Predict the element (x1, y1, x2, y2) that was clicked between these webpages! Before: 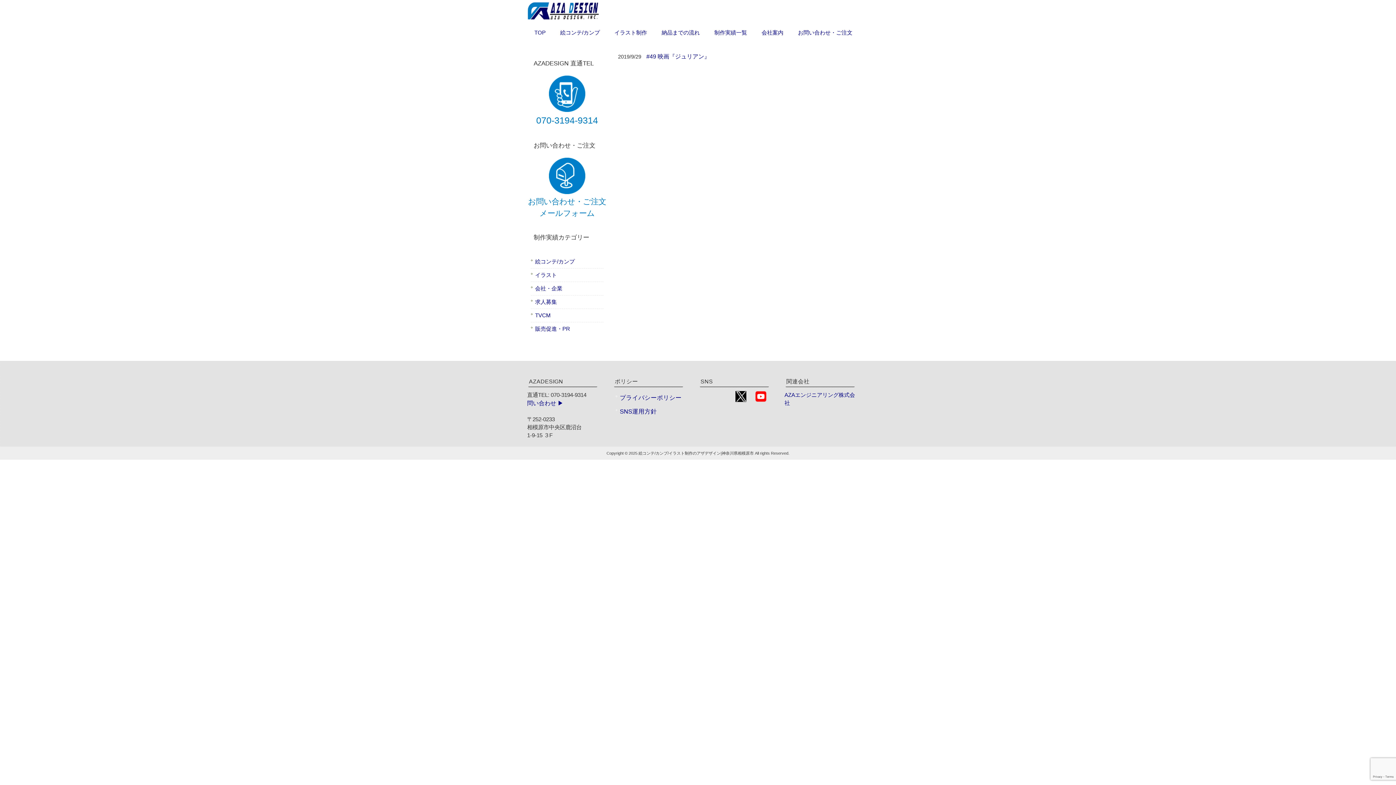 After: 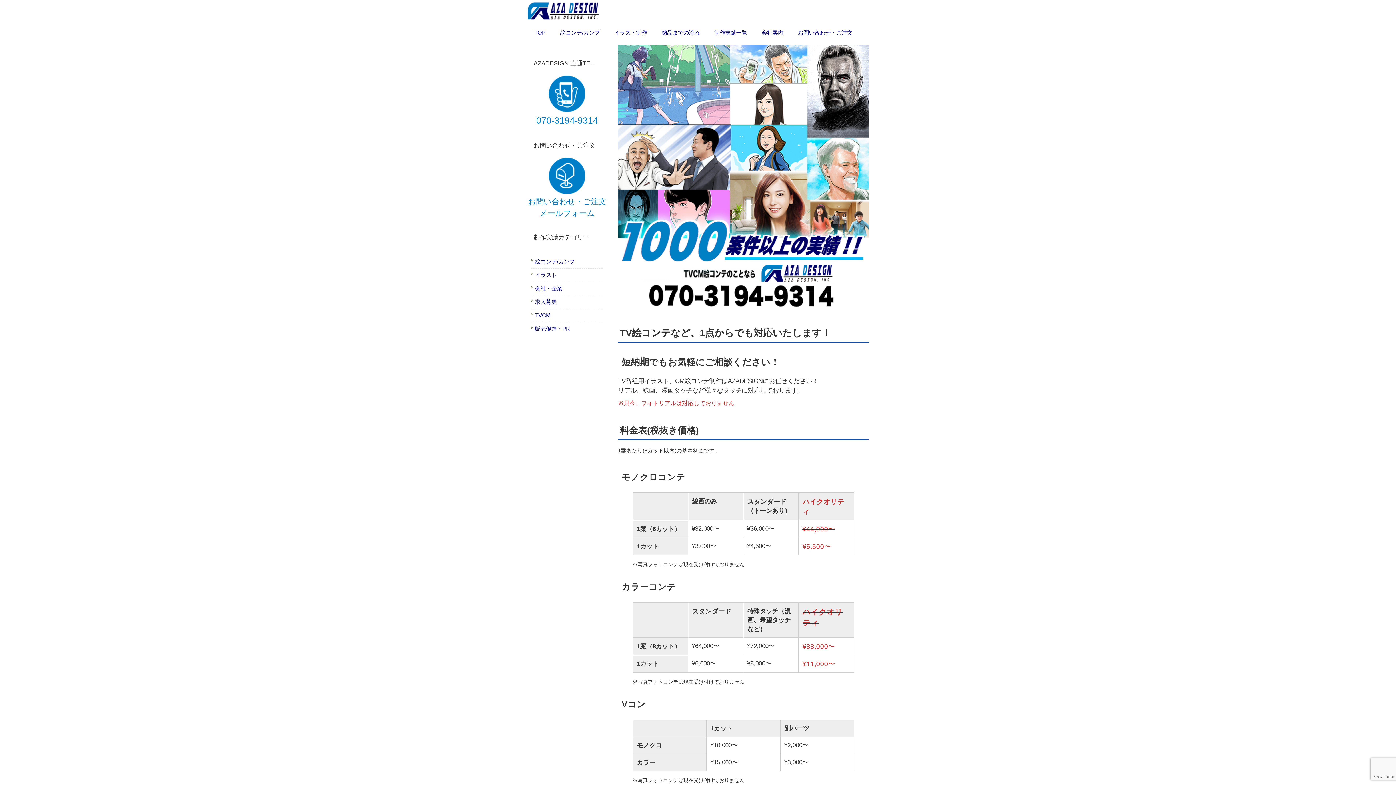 Action: label: 絵コンテ/カンプ bbox: (553, 23, 607, 37)